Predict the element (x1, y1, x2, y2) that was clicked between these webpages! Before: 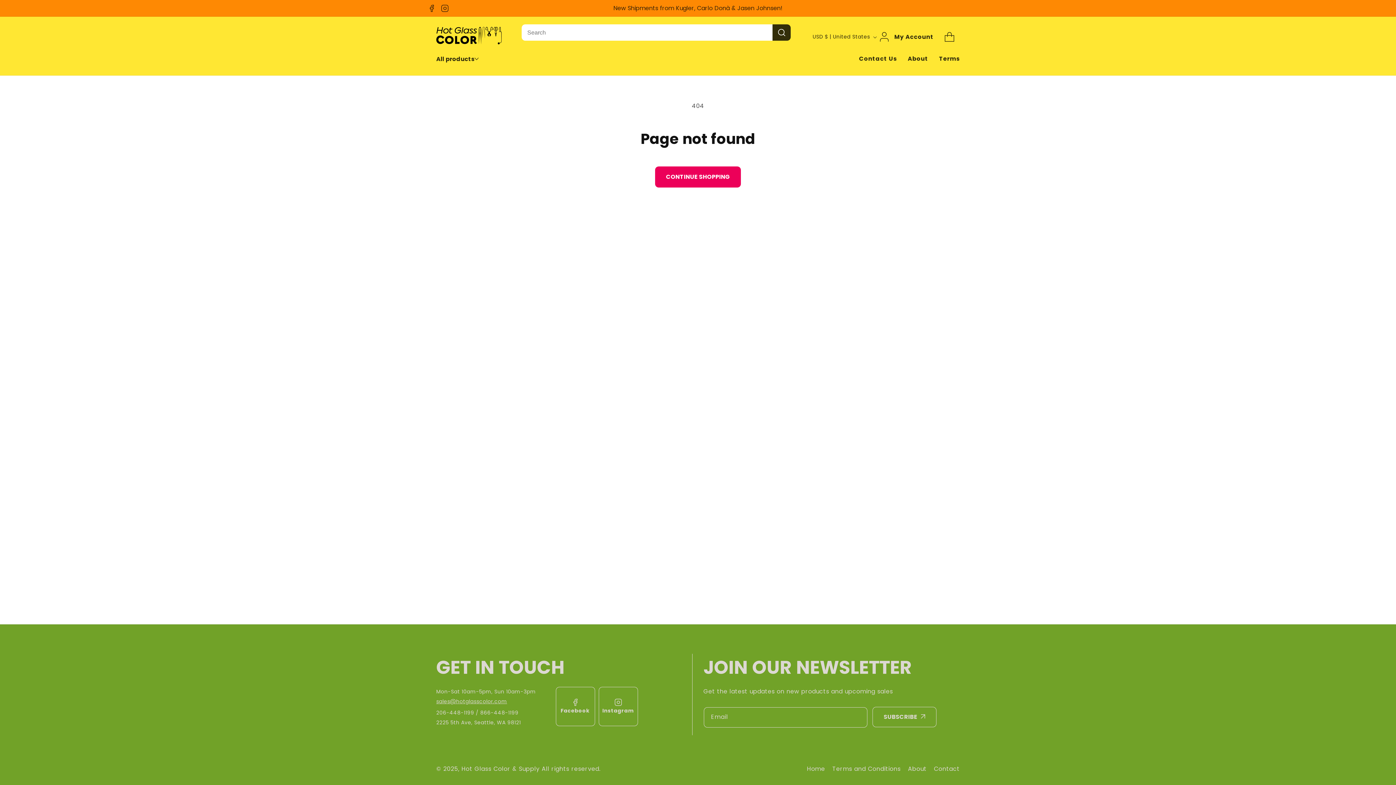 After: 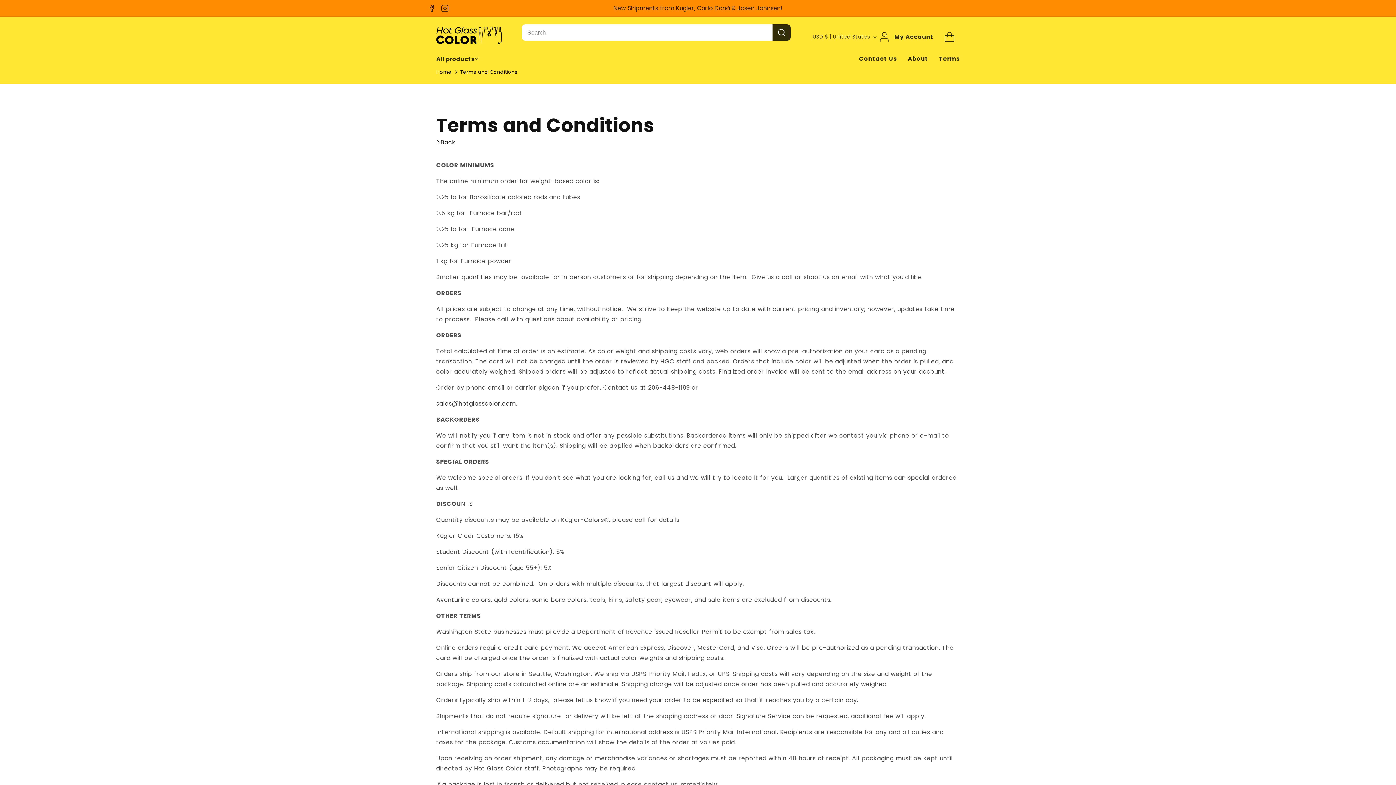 Action: label: Terms and Conditions bbox: (825, 765, 900, 773)